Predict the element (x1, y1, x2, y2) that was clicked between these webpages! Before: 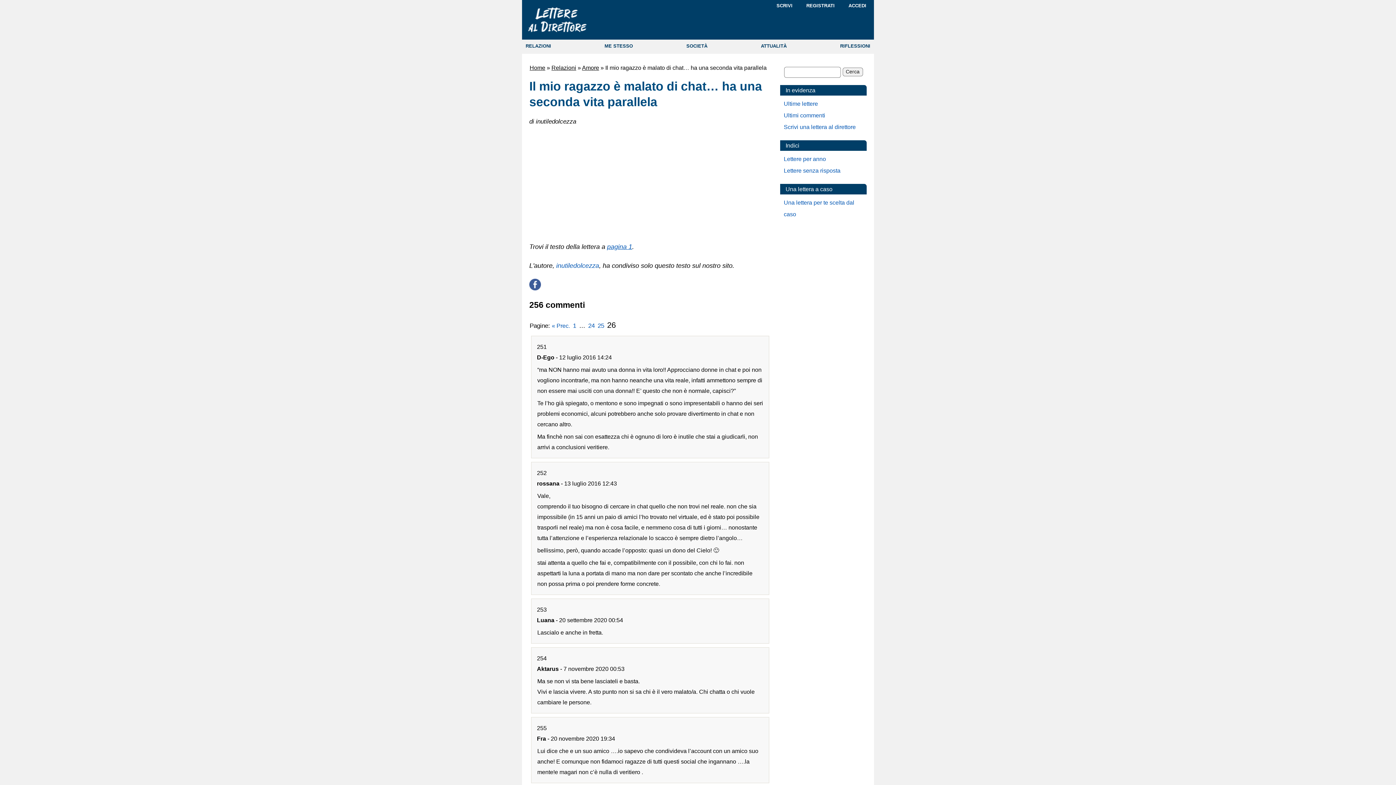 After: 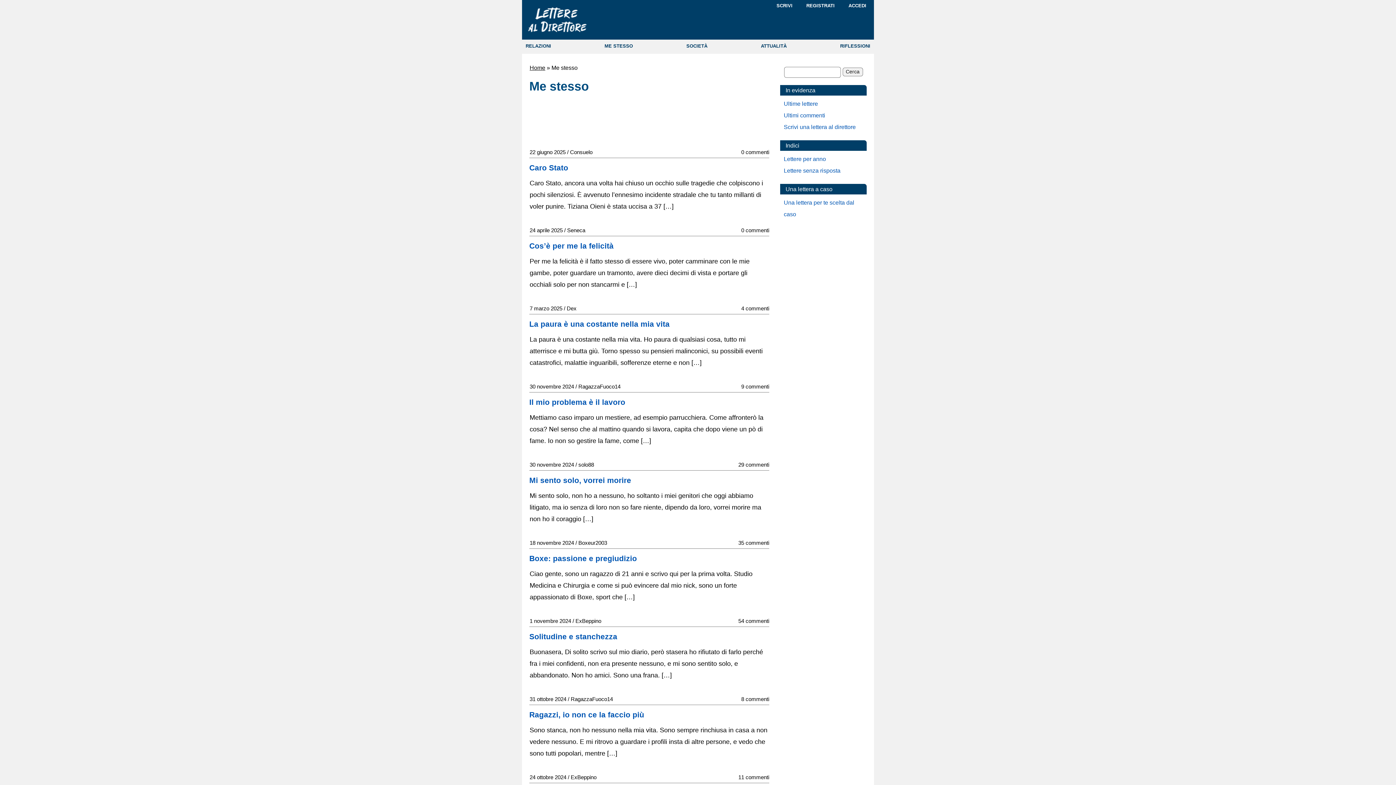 Action: label: ME STESSO bbox: (604, 43, 633, 48)